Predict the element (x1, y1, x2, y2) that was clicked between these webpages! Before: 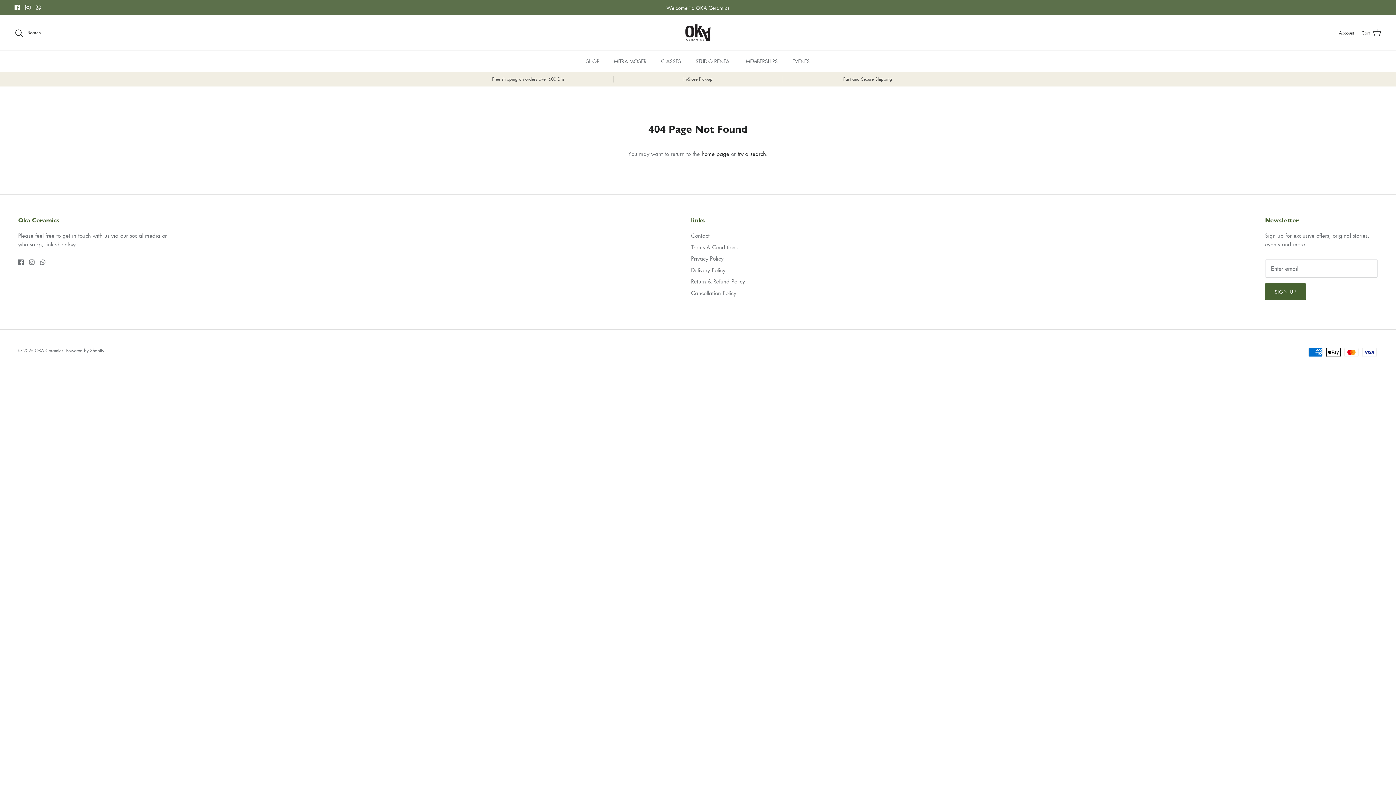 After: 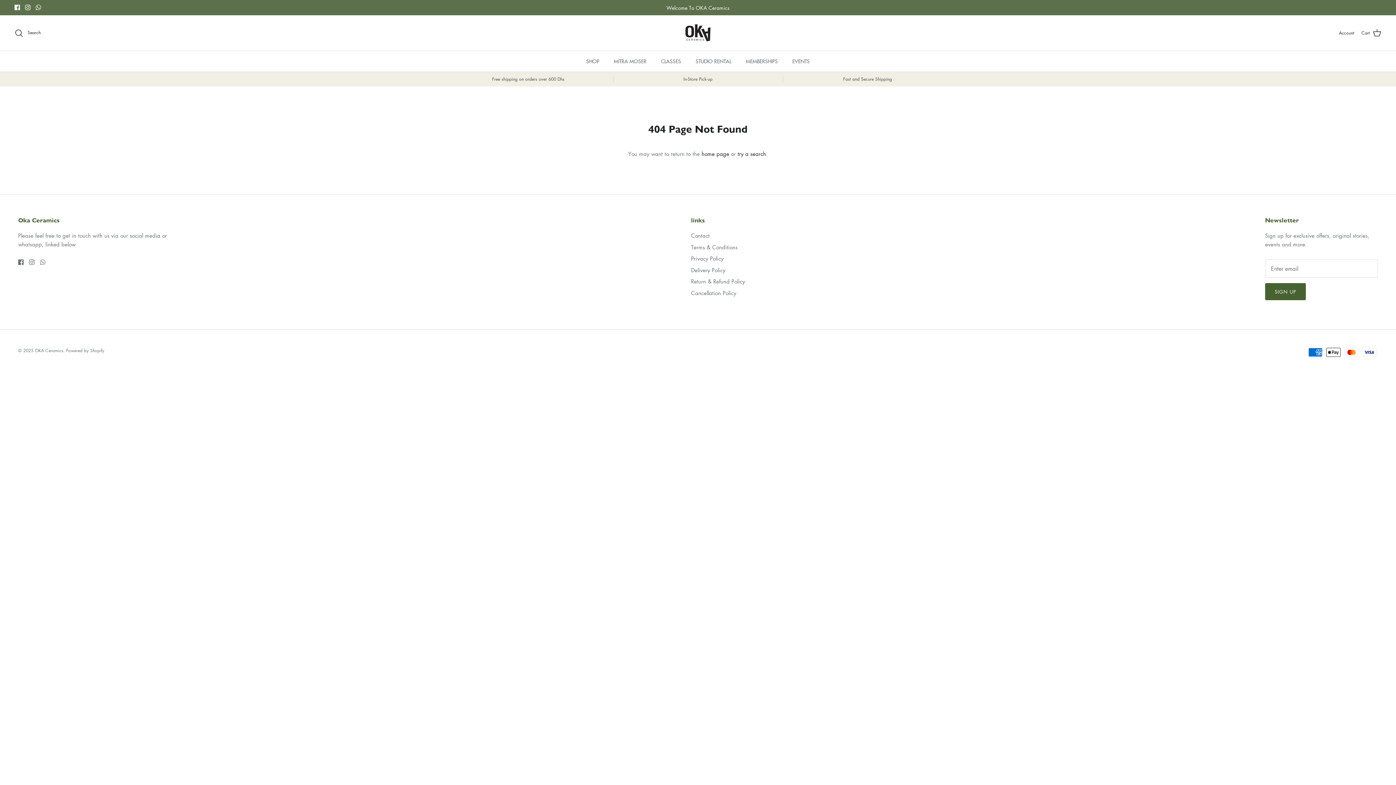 Action: label: Instagram bbox: (25, 4, 30, 10)